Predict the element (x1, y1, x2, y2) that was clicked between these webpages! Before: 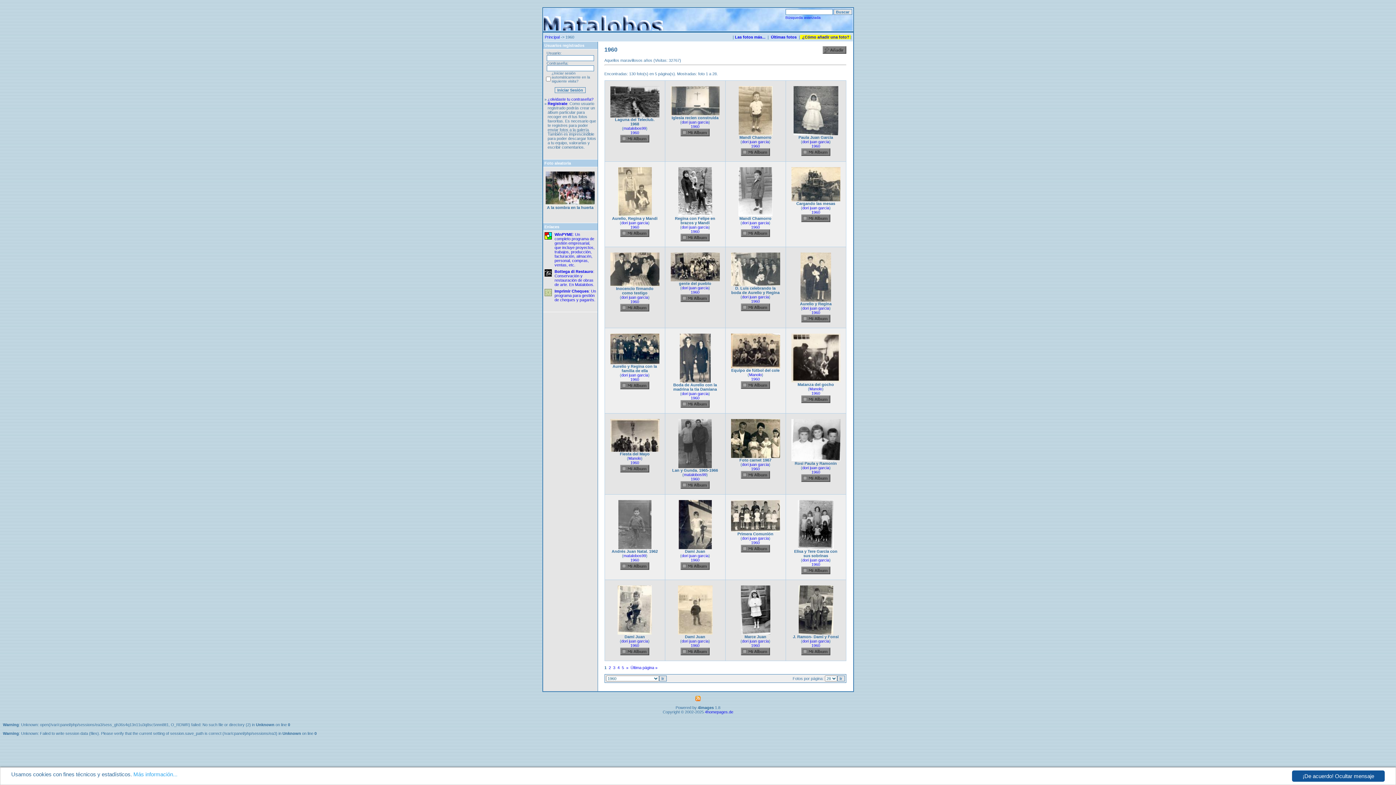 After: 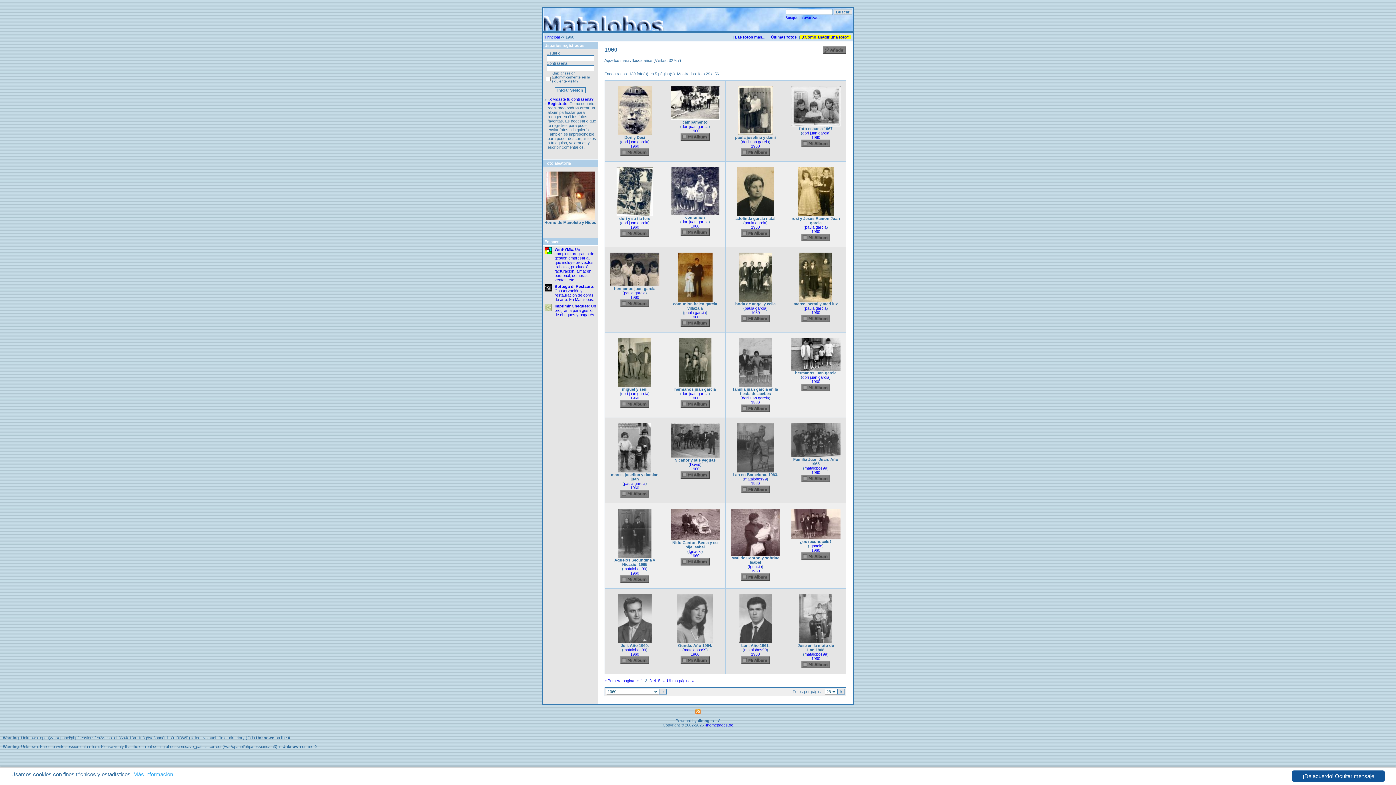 Action: bbox: (608, 665, 611, 670) label: 2